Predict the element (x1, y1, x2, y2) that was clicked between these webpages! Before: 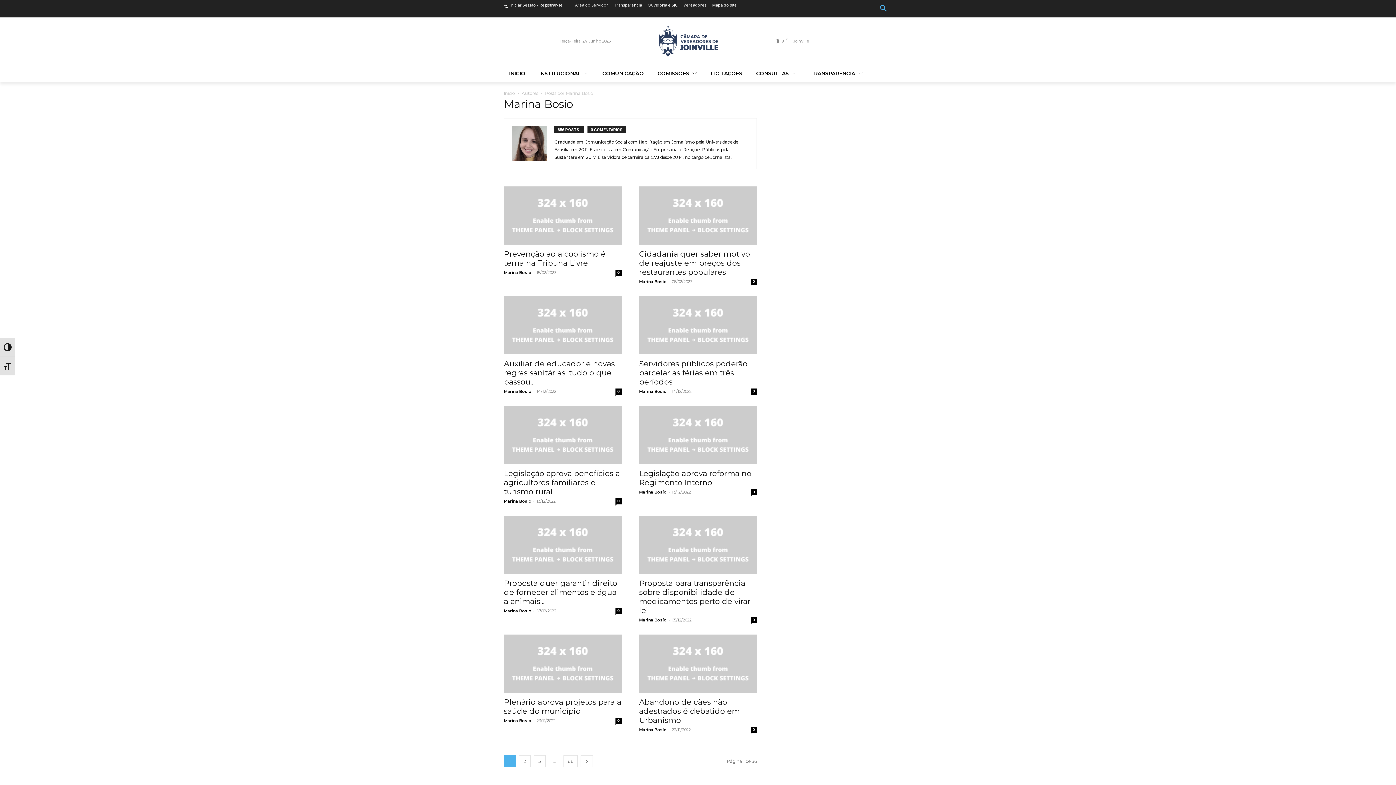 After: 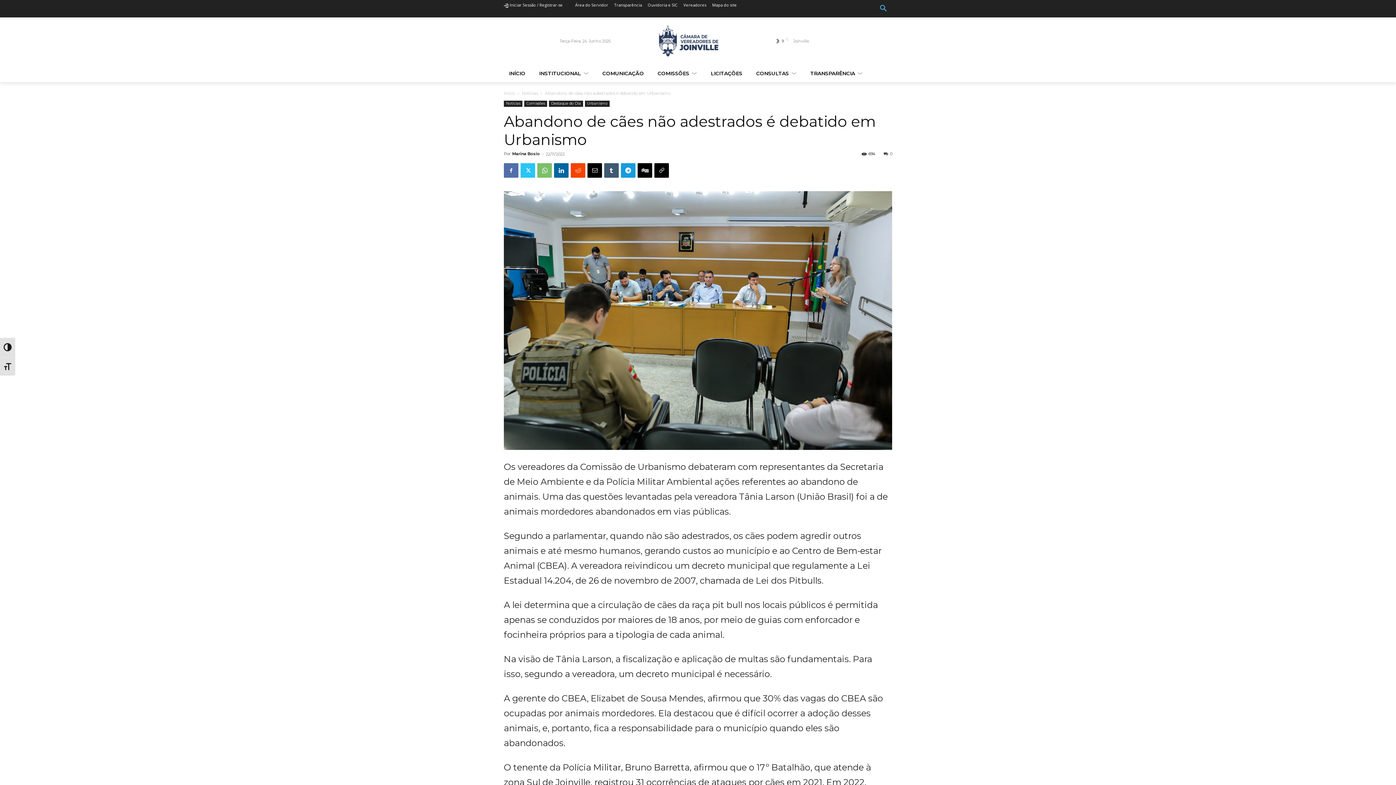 Action: bbox: (750, 727, 757, 733) label: 0